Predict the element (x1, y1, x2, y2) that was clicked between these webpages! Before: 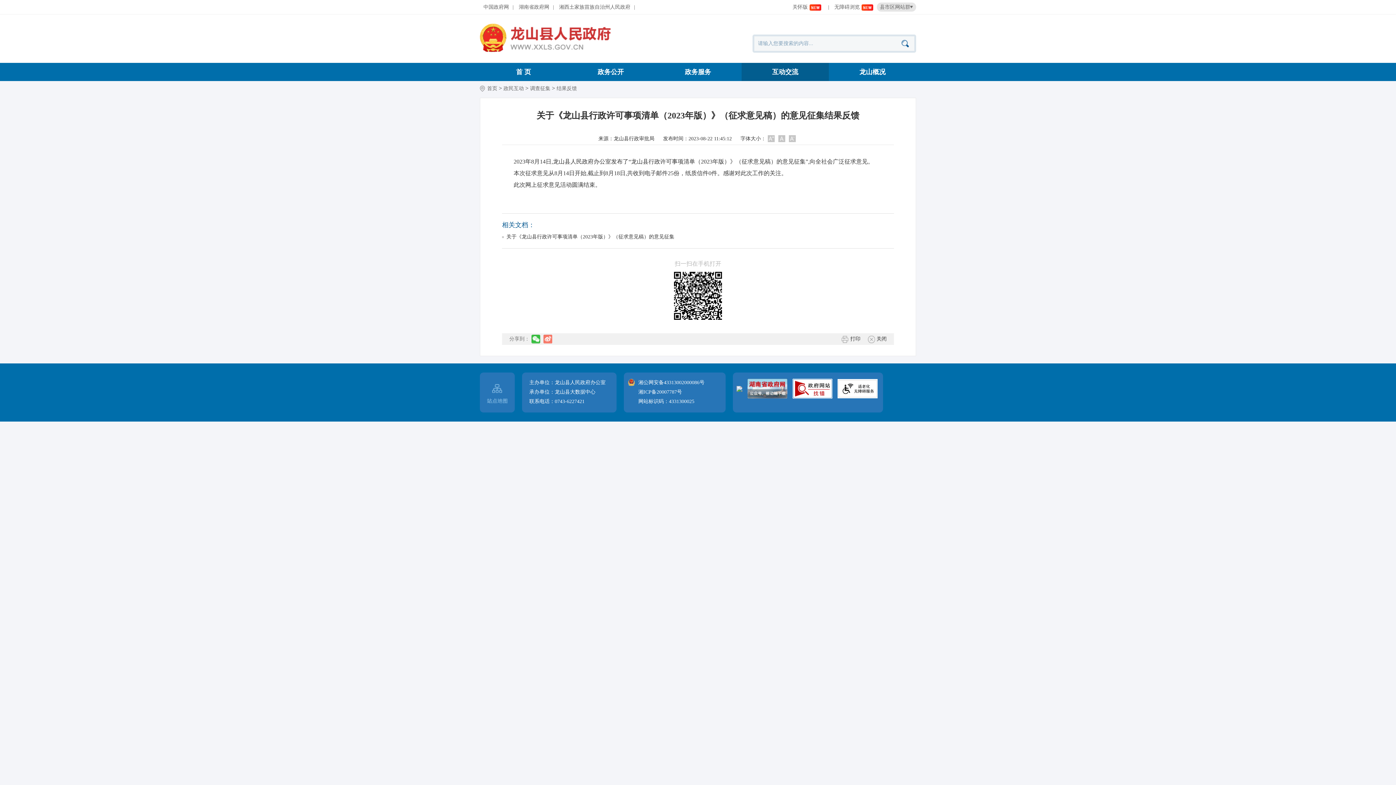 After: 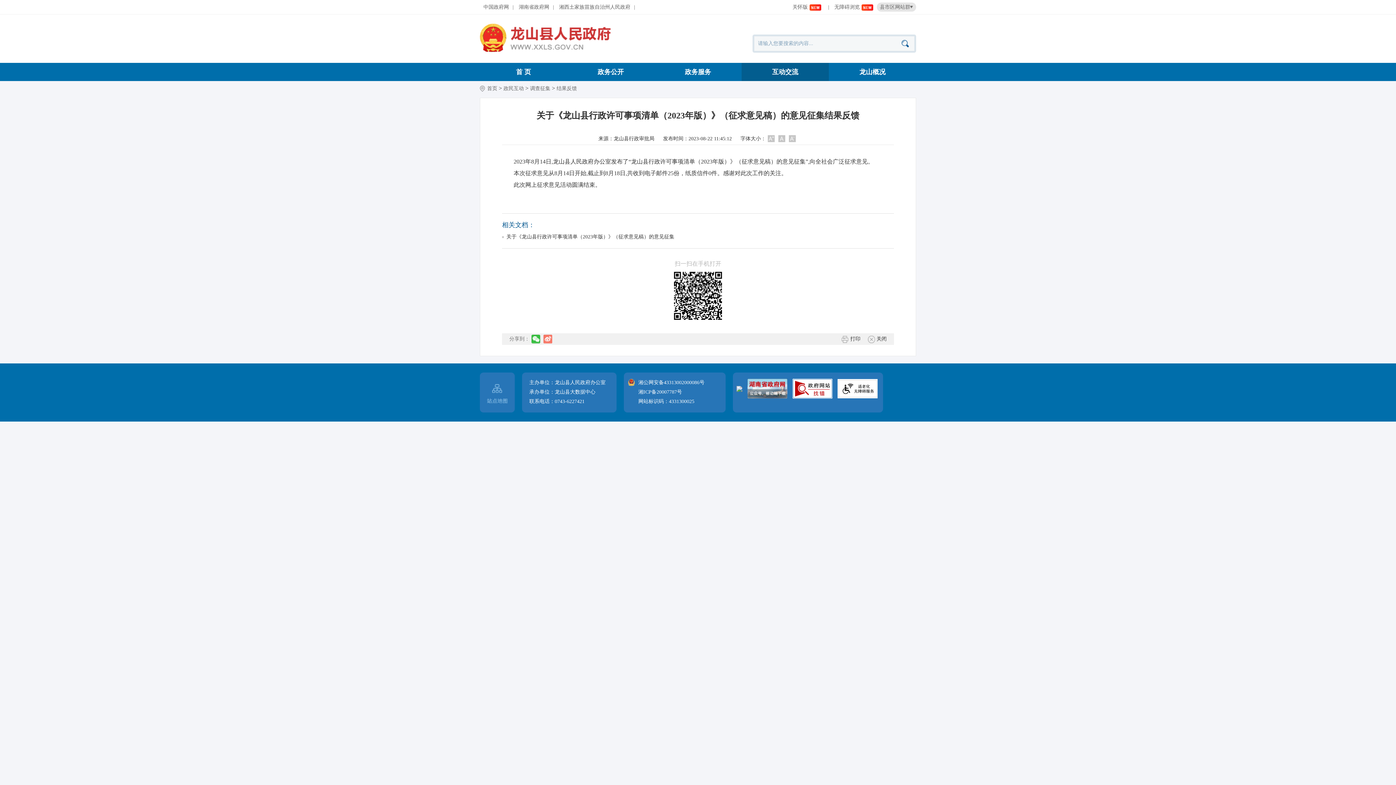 Action: label: -另开新窗口 bbox: (733, 384, 742, 390)